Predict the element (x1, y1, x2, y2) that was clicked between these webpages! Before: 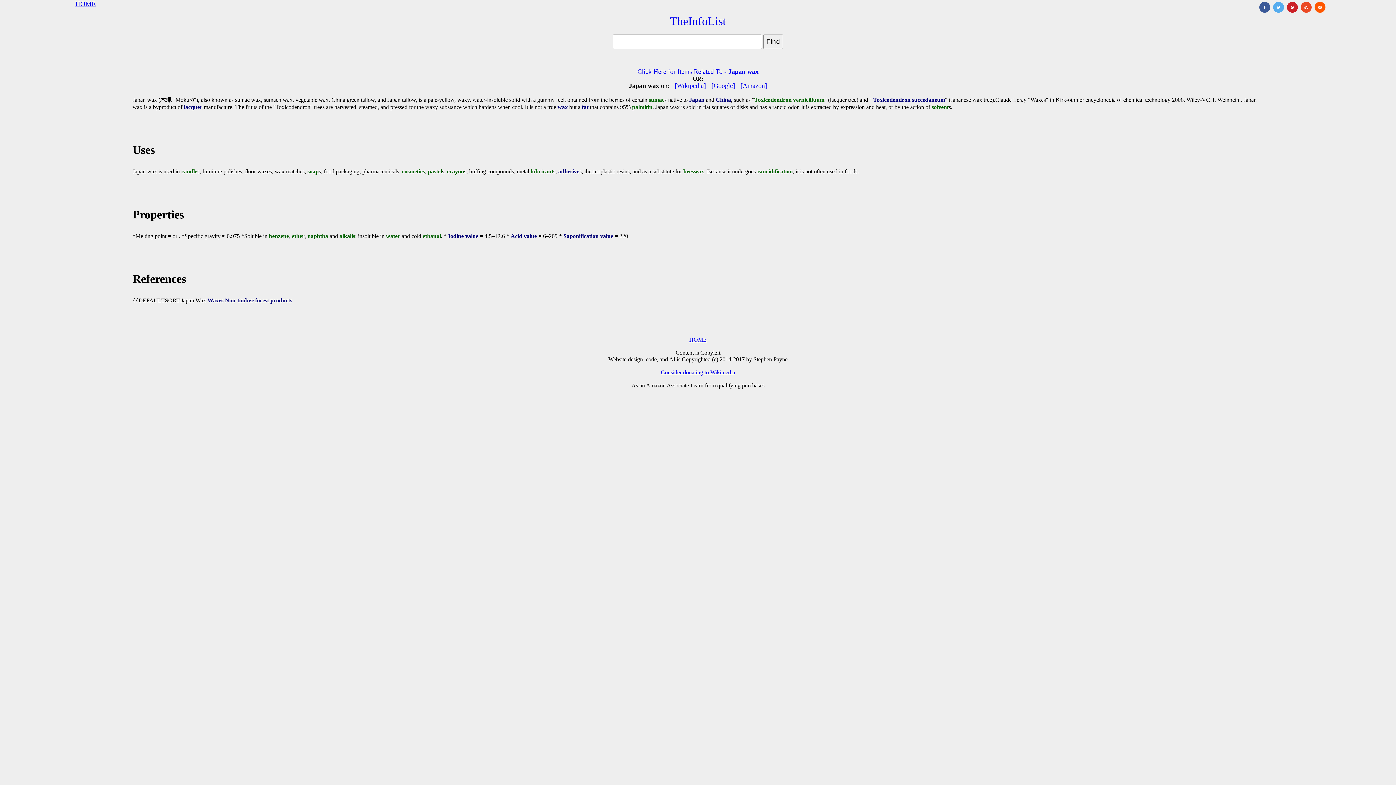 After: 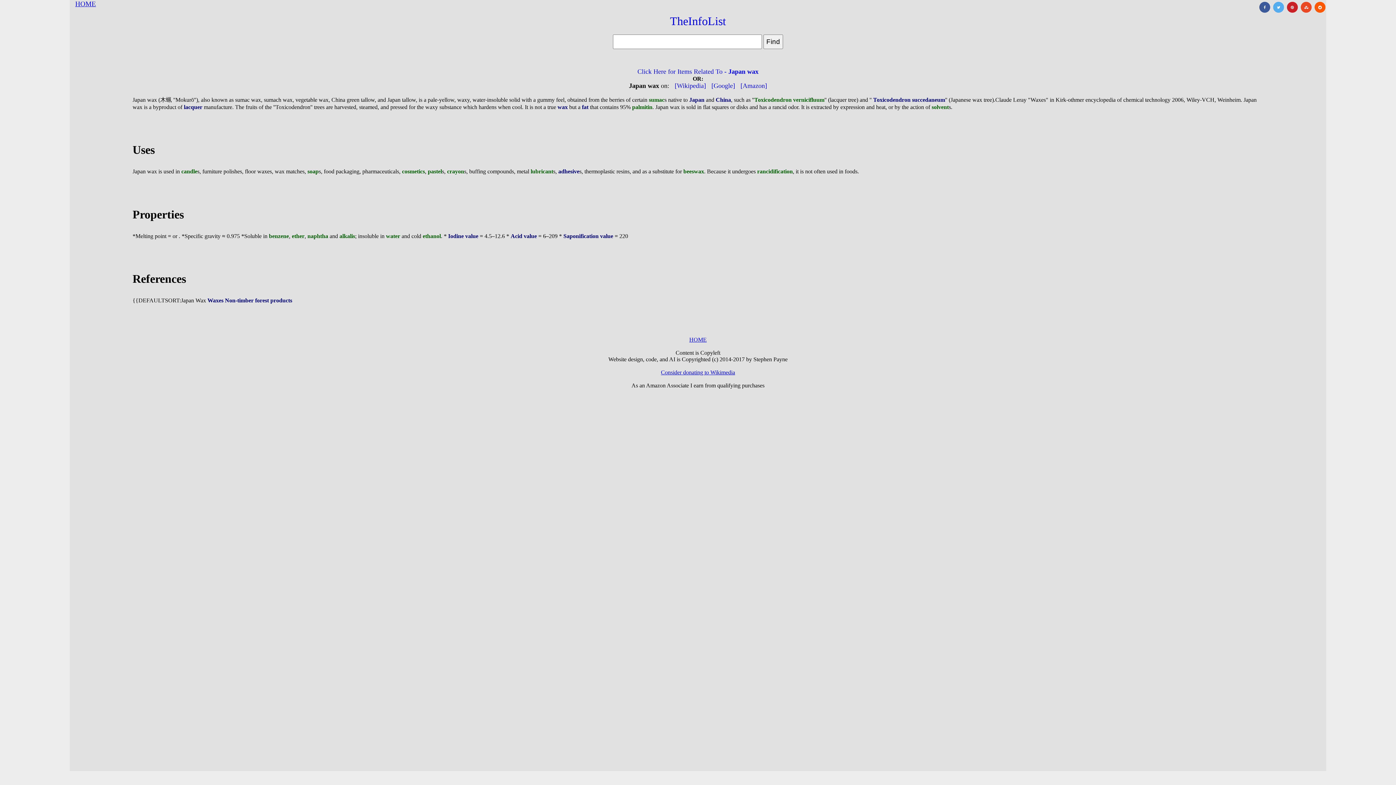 Action: label: [Amazon] bbox: (740, 82, 767, 89)